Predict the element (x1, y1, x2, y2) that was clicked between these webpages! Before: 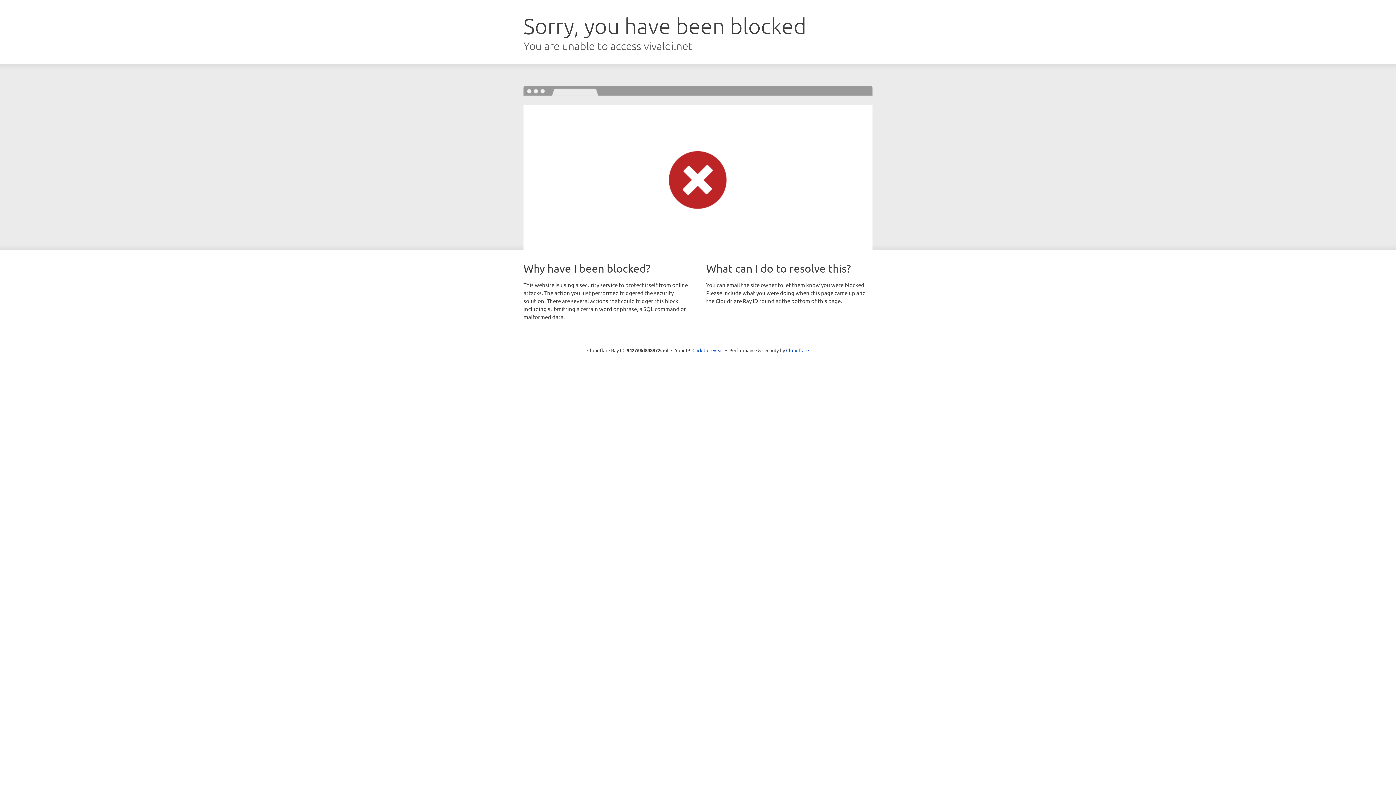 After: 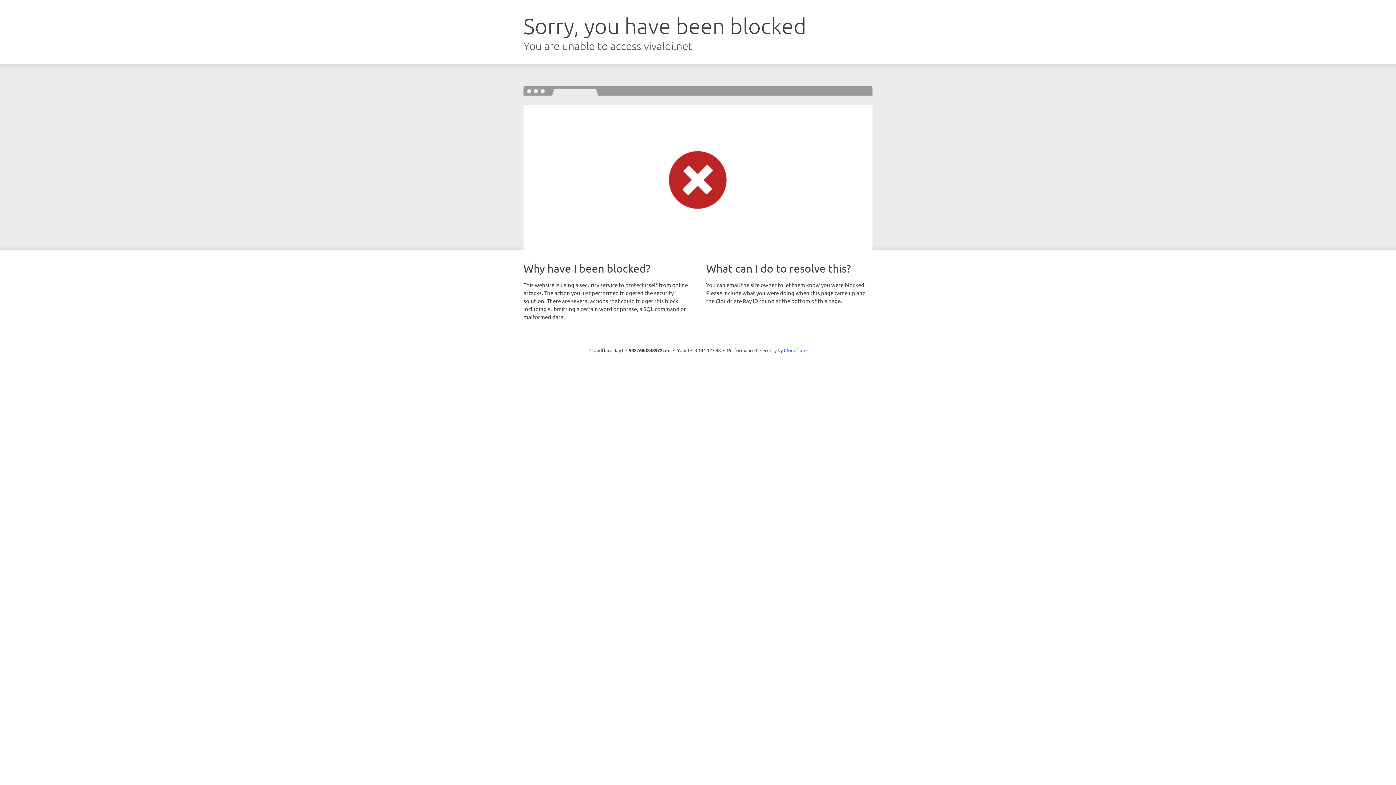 Action: bbox: (692, 346, 723, 353) label: Click to reveal